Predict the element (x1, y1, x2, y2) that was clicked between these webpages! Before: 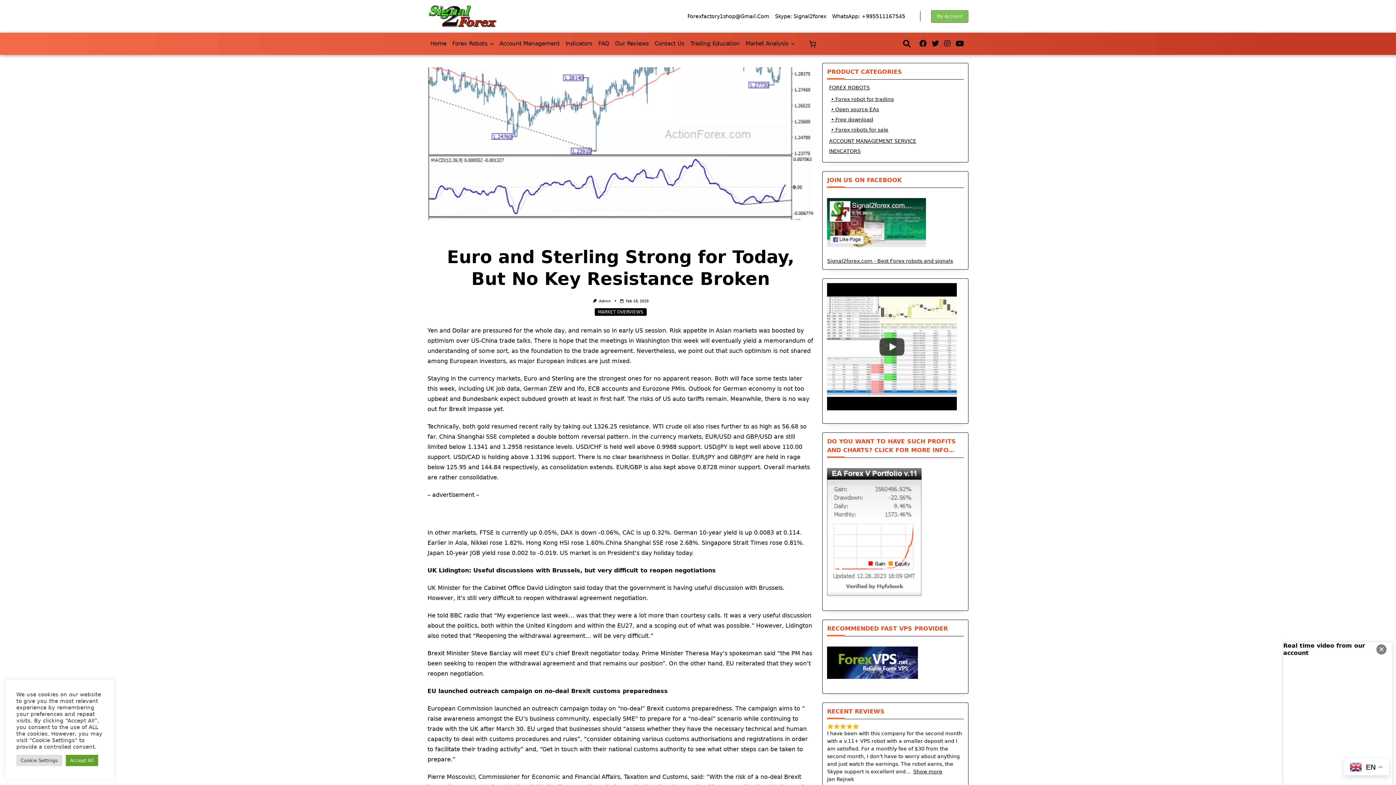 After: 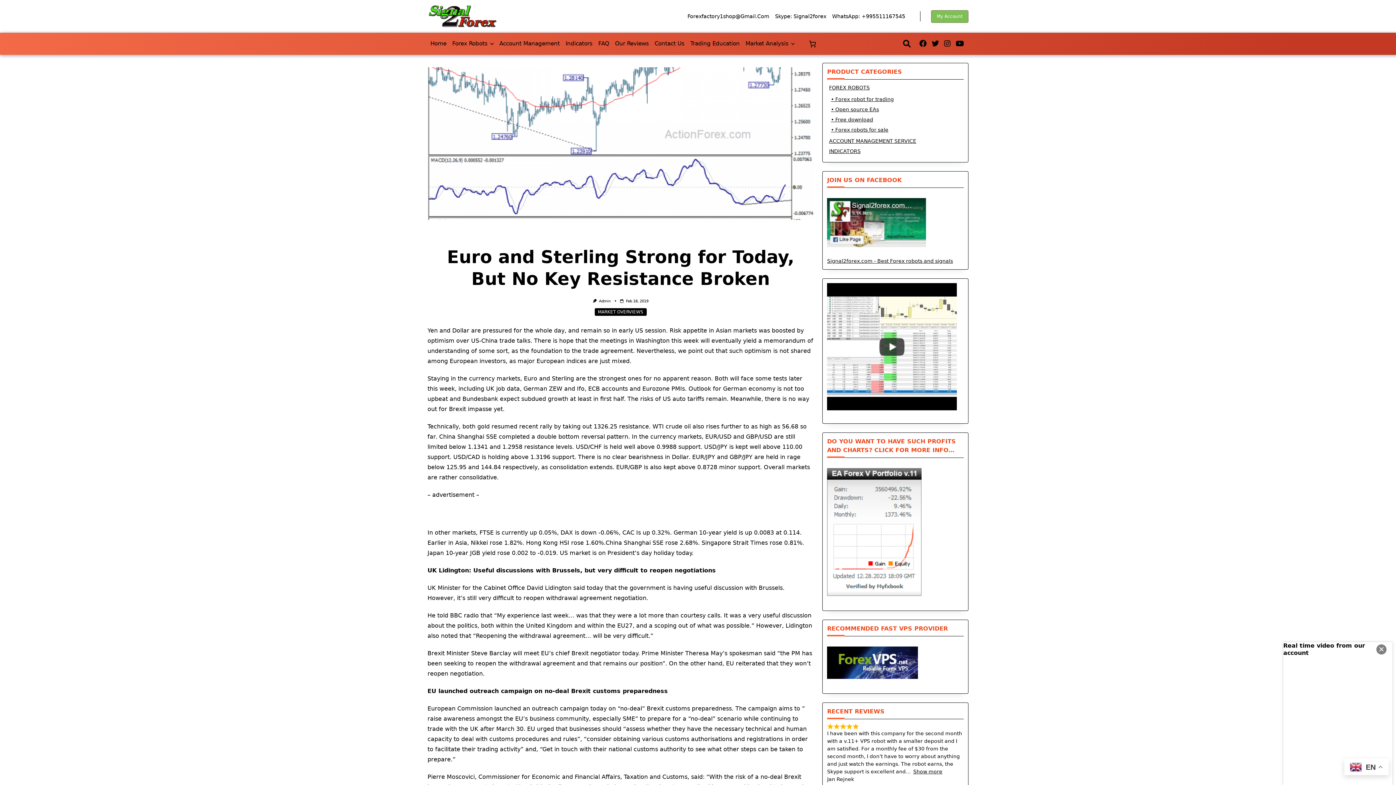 Action: bbox: (955, 40, 964, 47)